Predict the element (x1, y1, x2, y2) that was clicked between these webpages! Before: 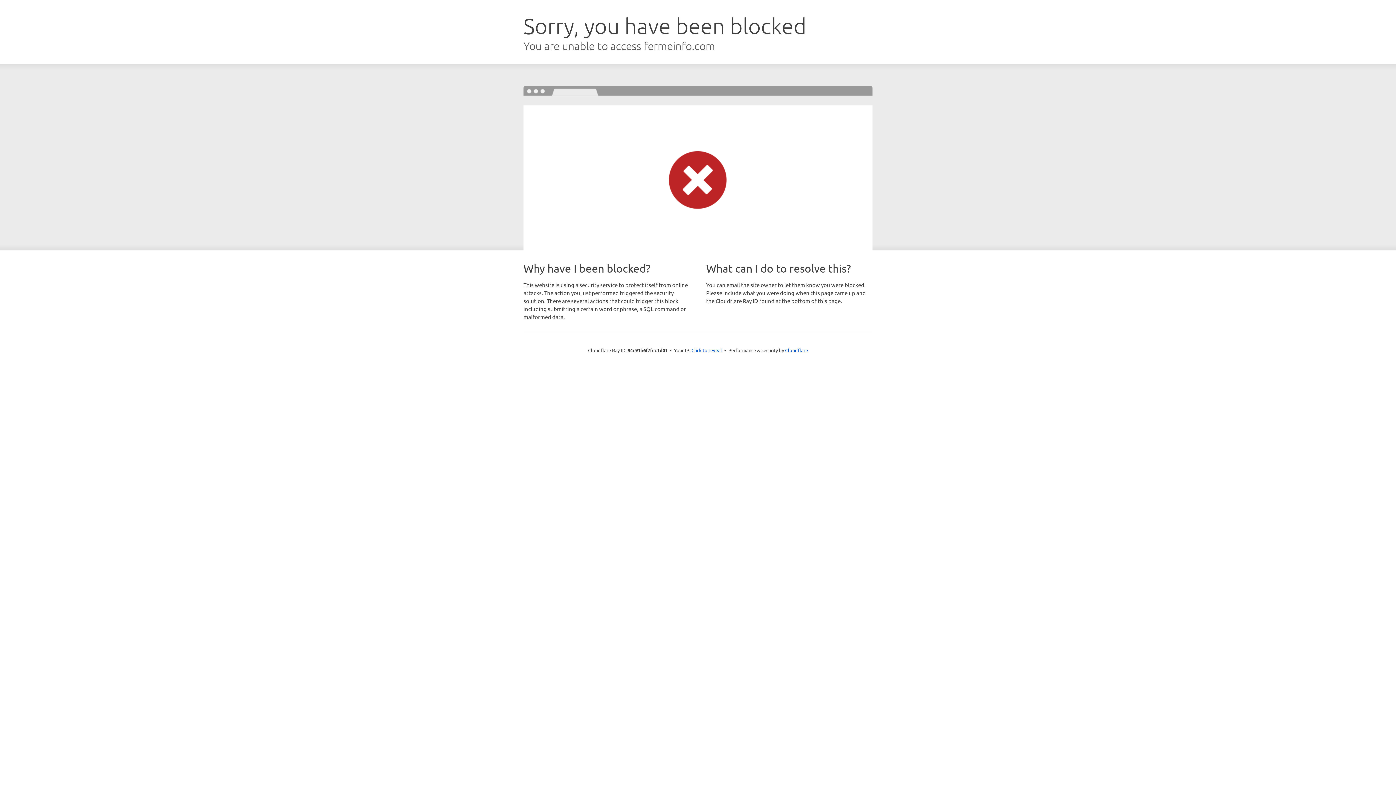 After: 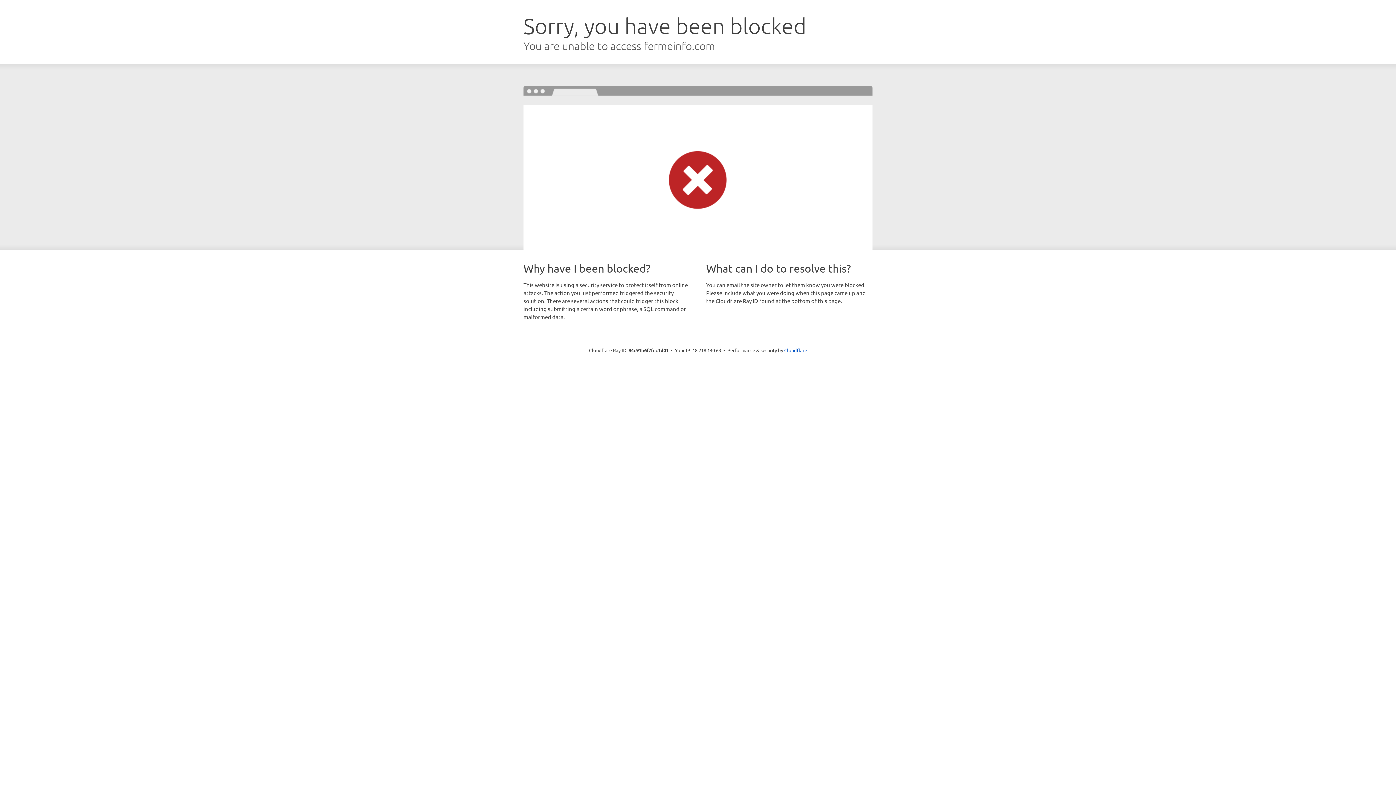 Action: bbox: (691, 346, 722, 353) label: Click to reveal